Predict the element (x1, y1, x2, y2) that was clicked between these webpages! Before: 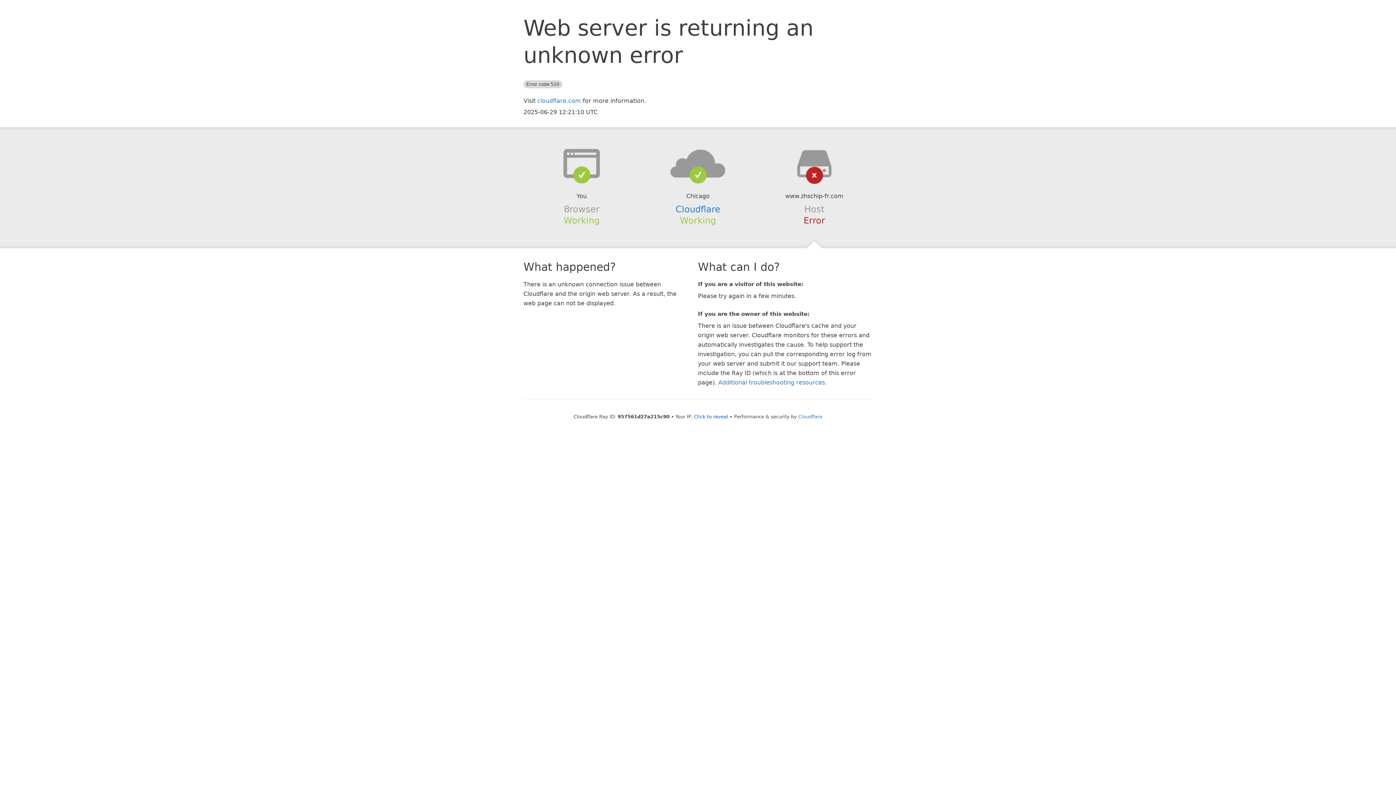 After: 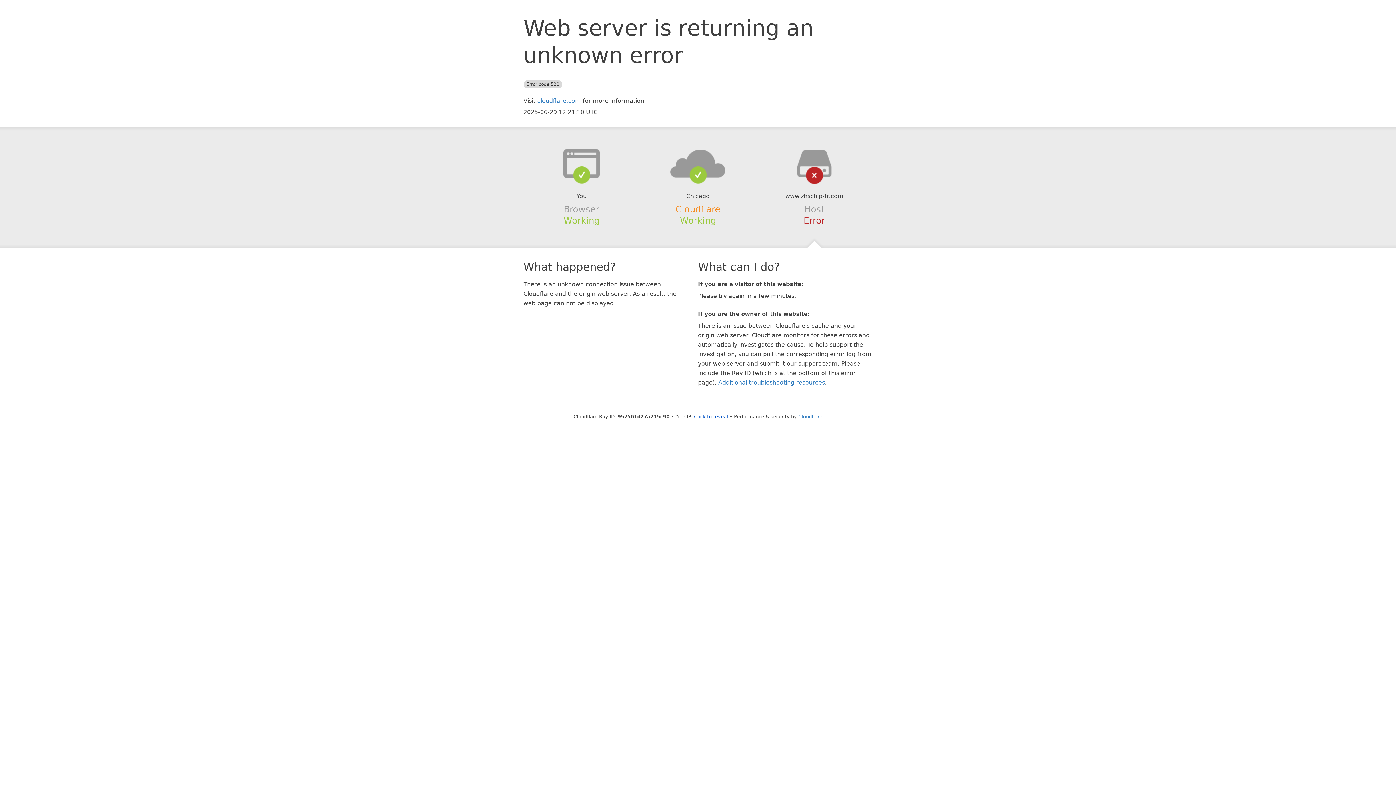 Action: label: Cloudflare bbox: (675, 204, 720, 214)